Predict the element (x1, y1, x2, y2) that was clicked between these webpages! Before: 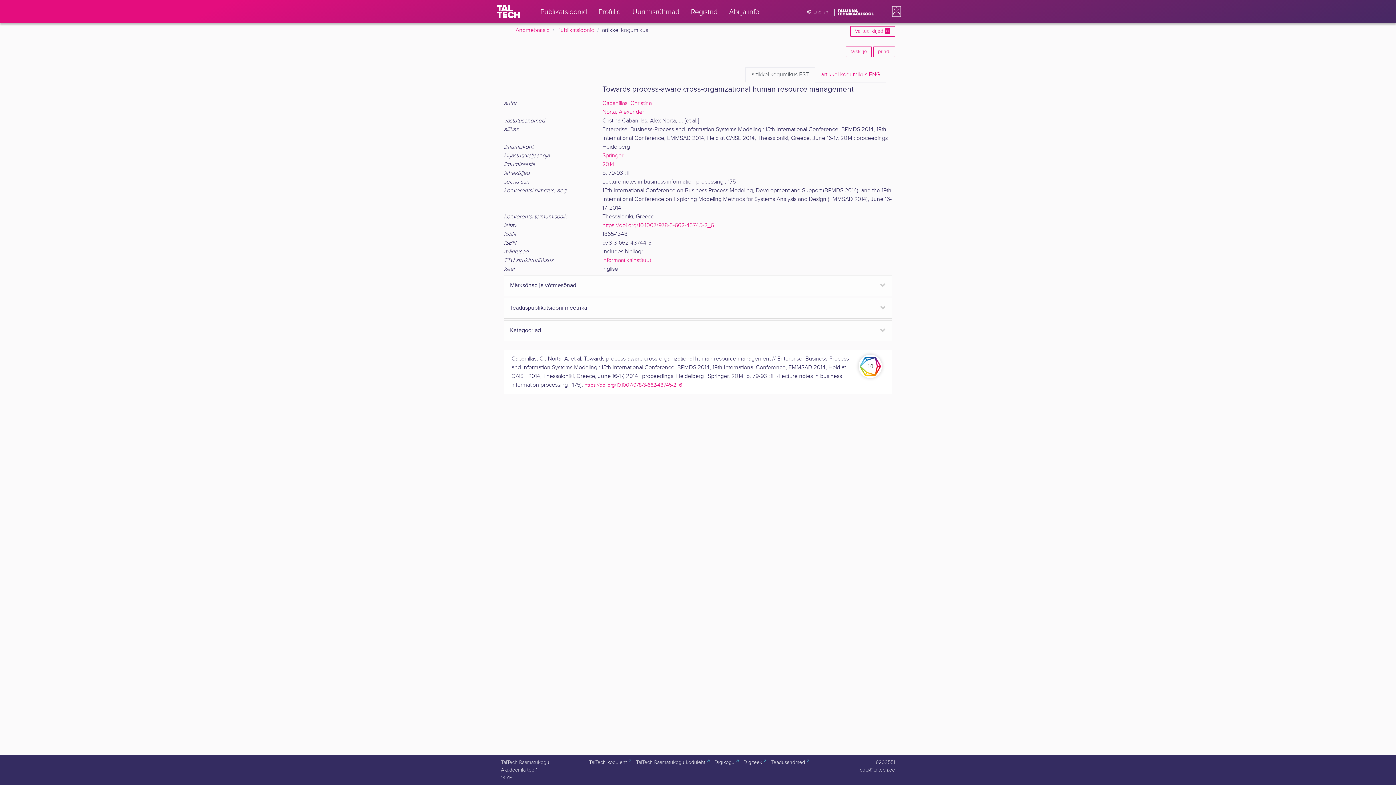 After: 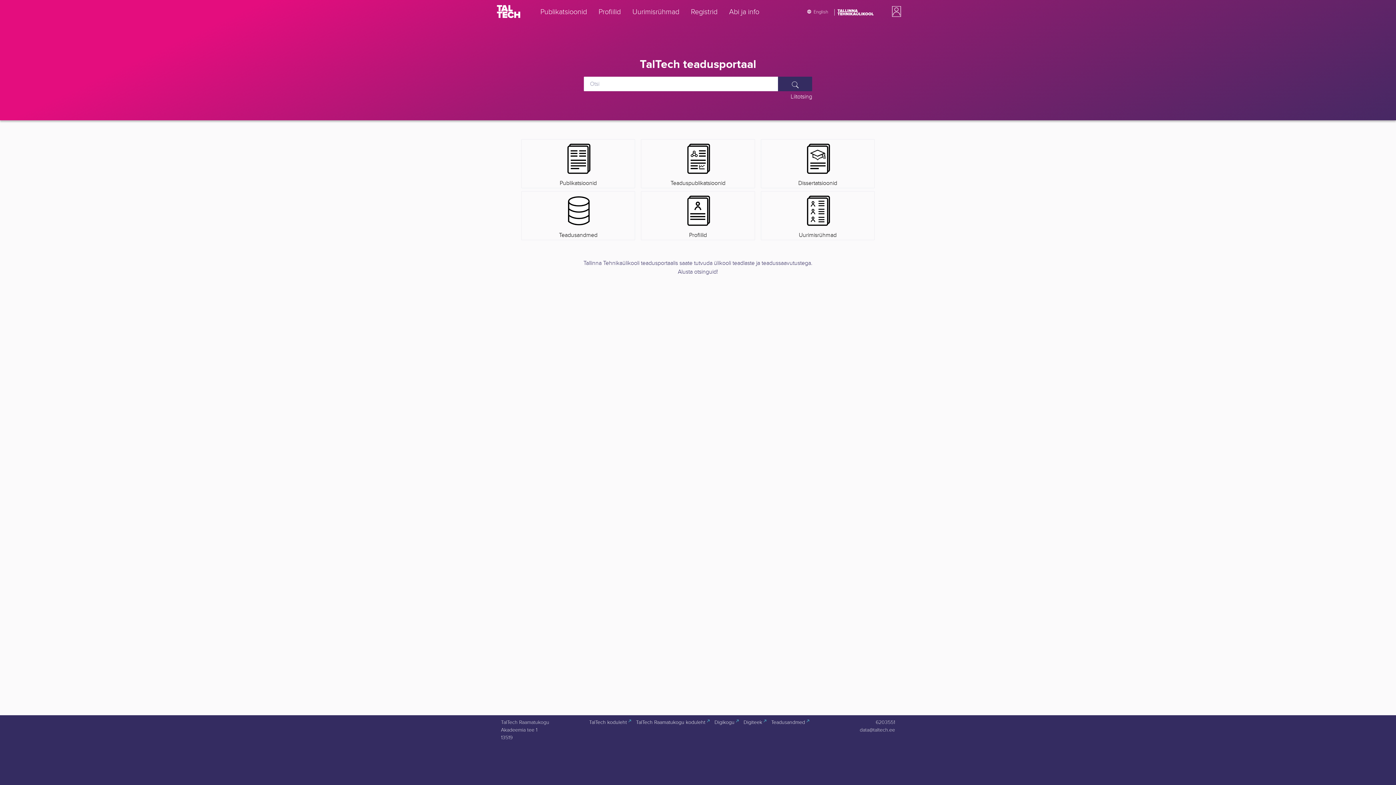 Action: label: Andmebaasid bbox: (515, 26, 549, 34)